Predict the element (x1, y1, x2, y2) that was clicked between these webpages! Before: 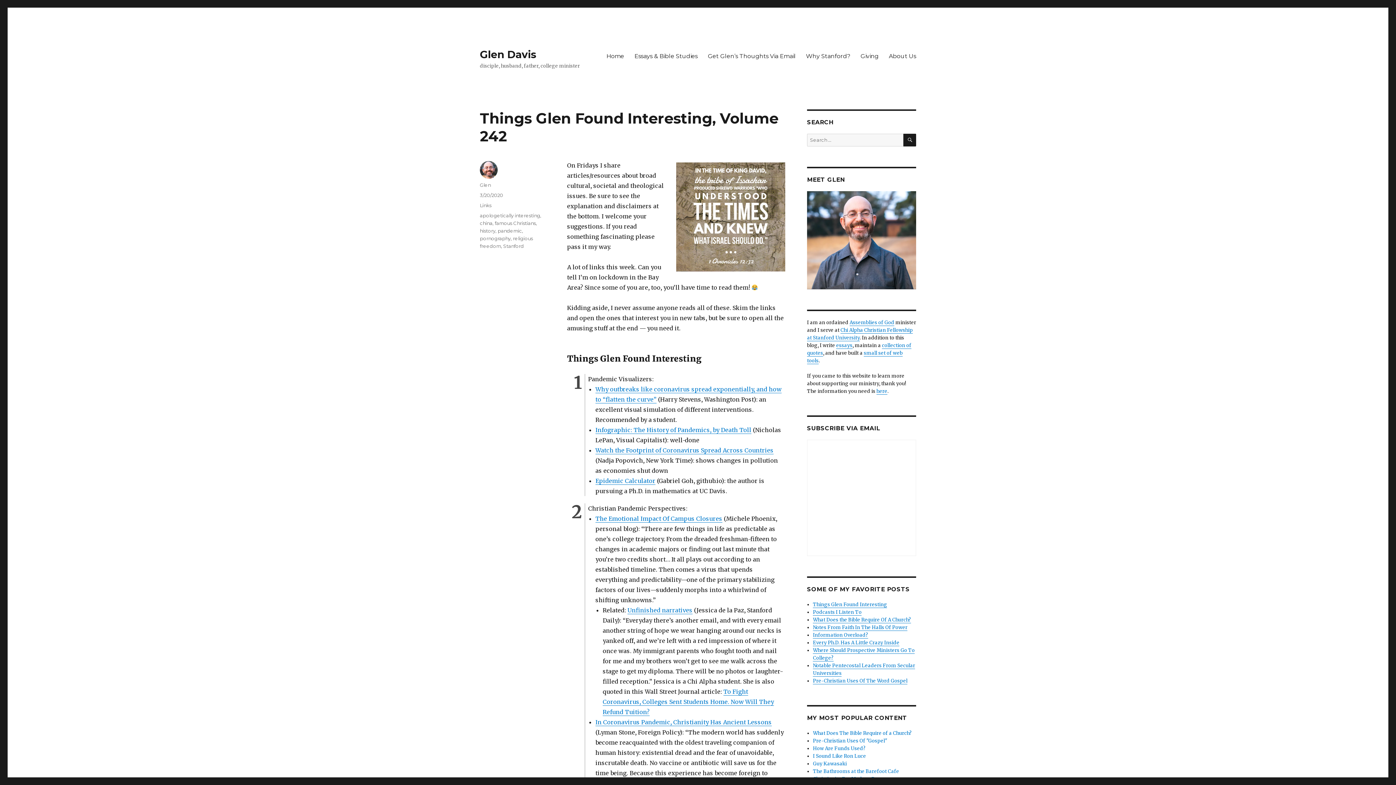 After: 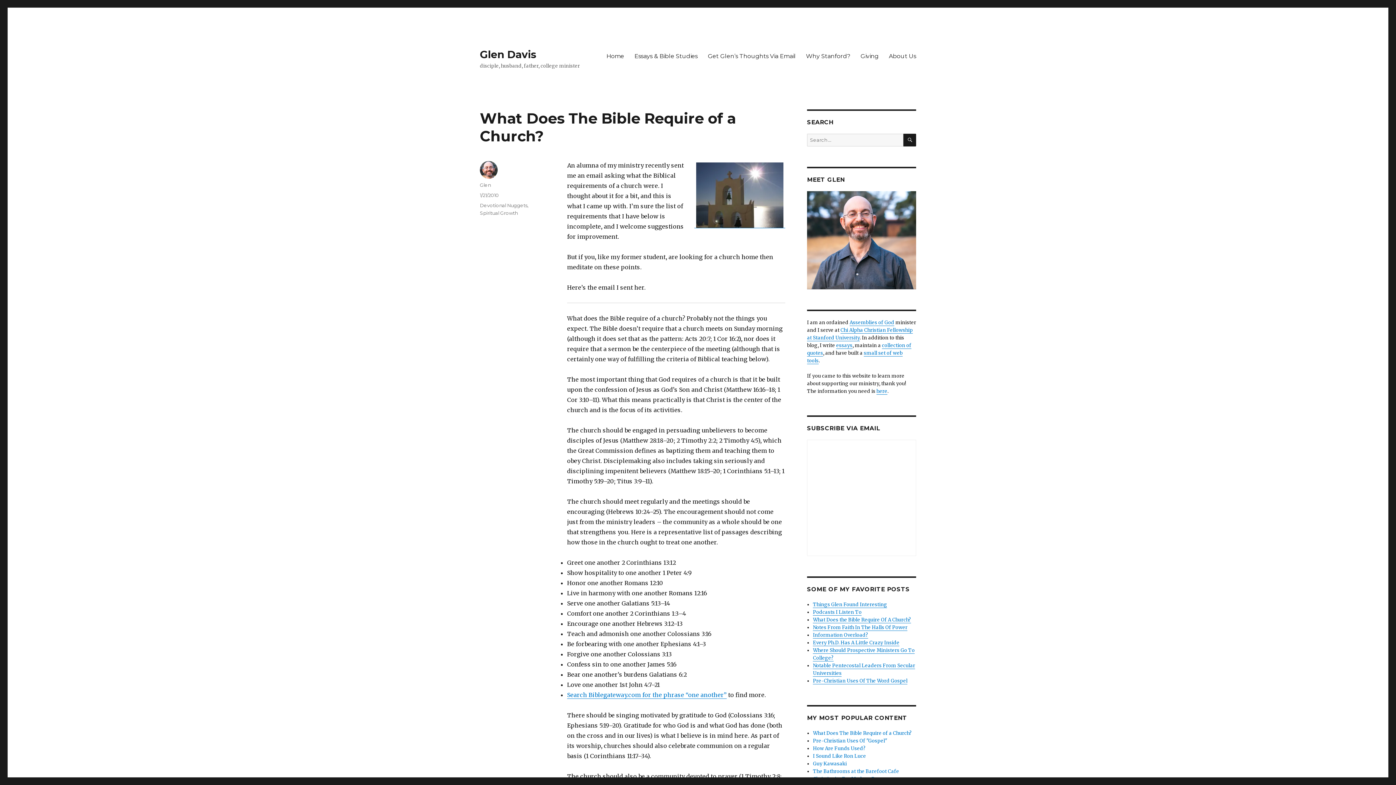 Action: label: What Does The Bible Require of a Church? bbox: (813, 730, 912, 736)